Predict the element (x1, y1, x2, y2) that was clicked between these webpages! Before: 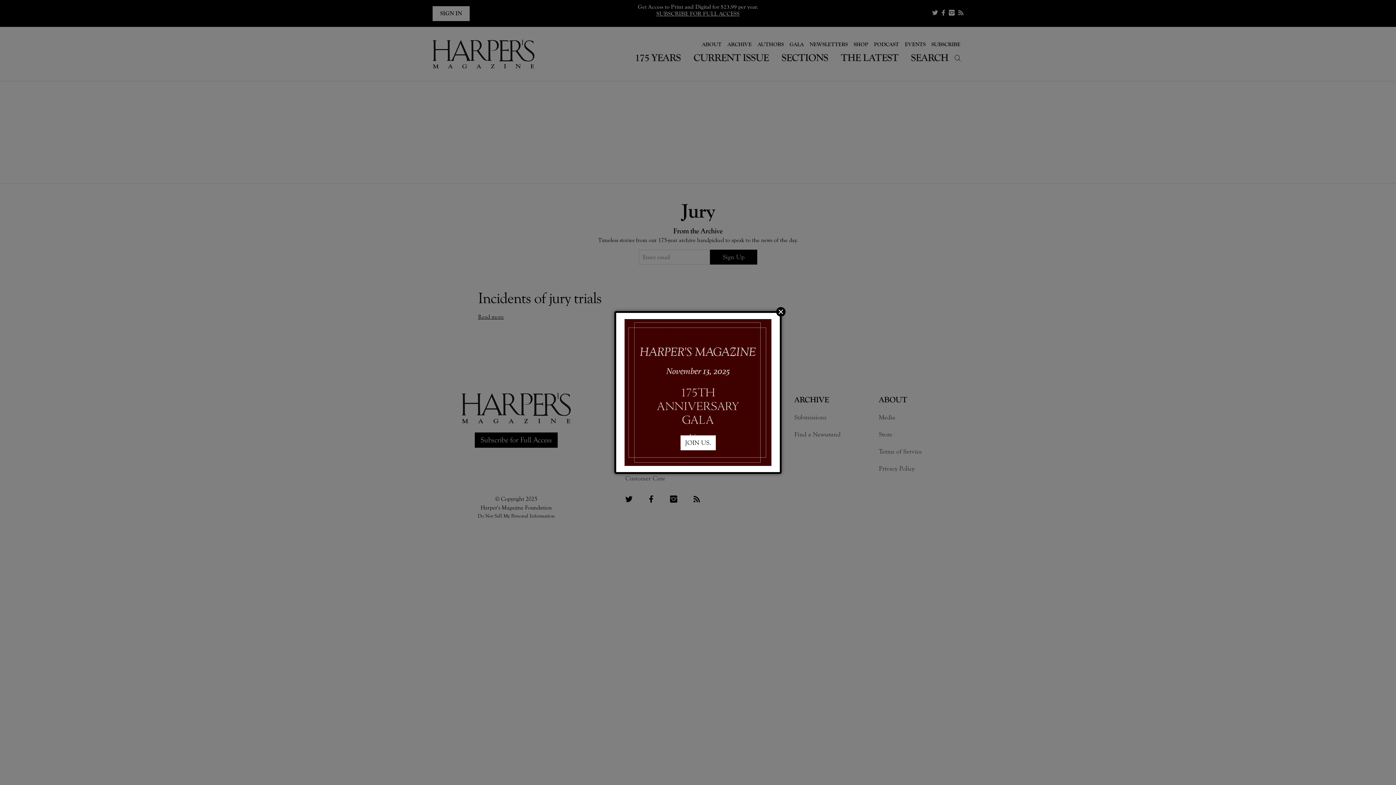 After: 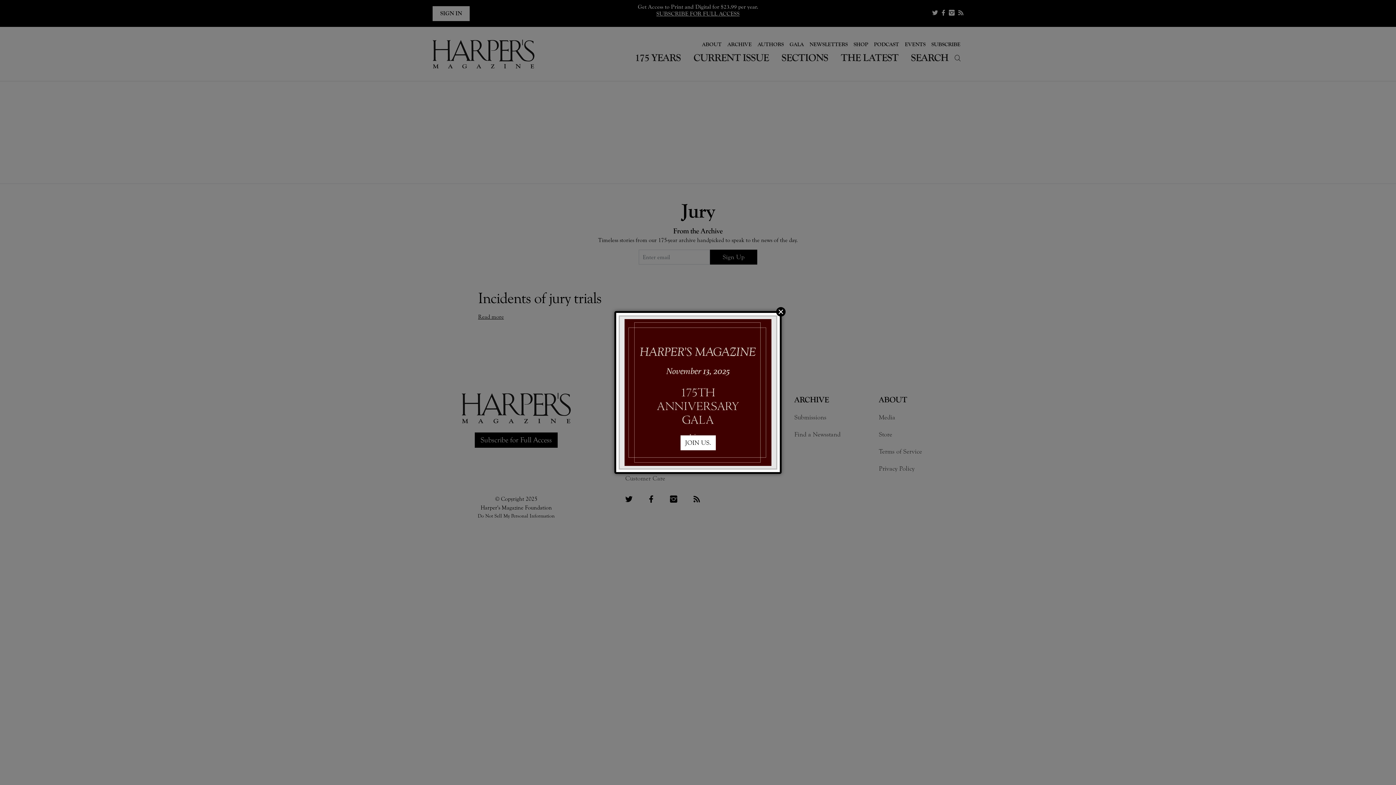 Action: bbox: (620, 316, 776, 468)